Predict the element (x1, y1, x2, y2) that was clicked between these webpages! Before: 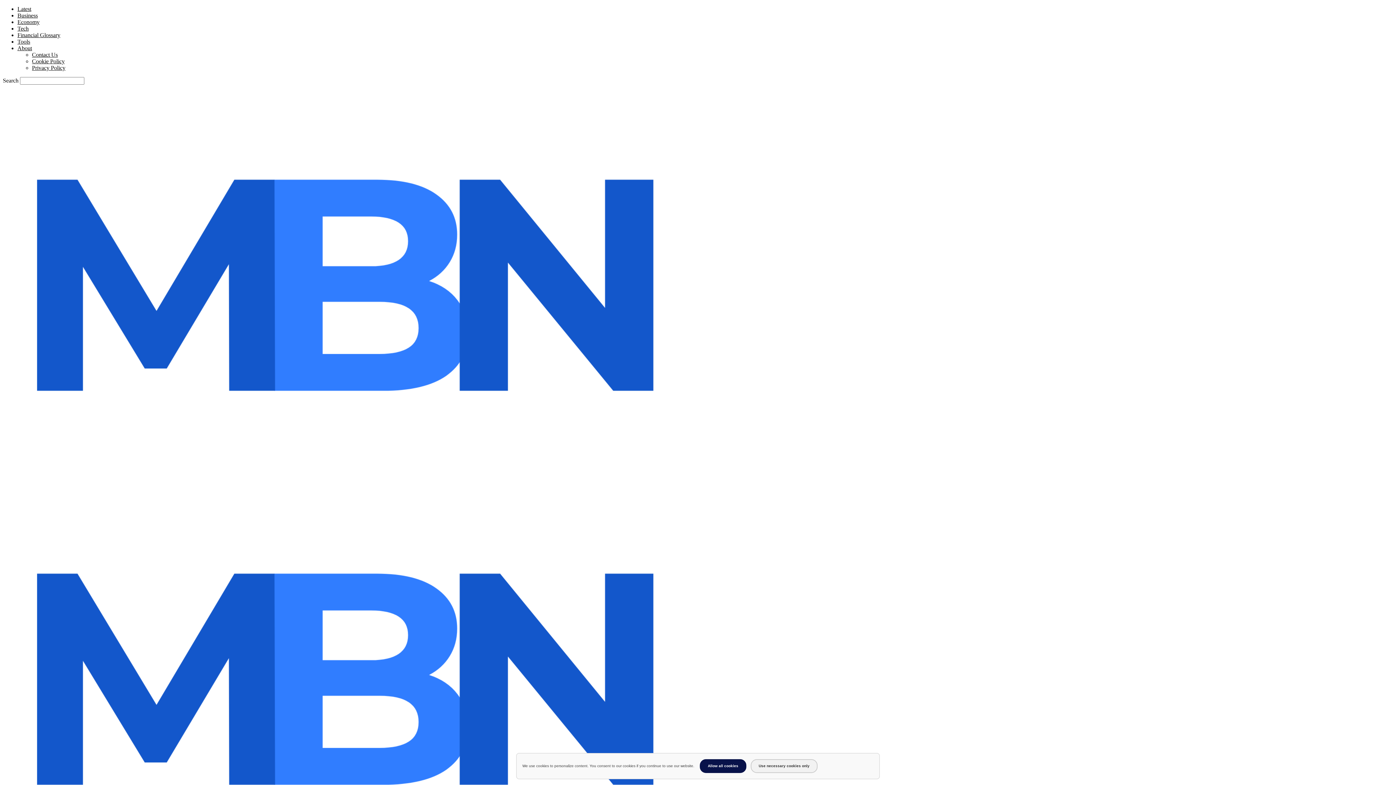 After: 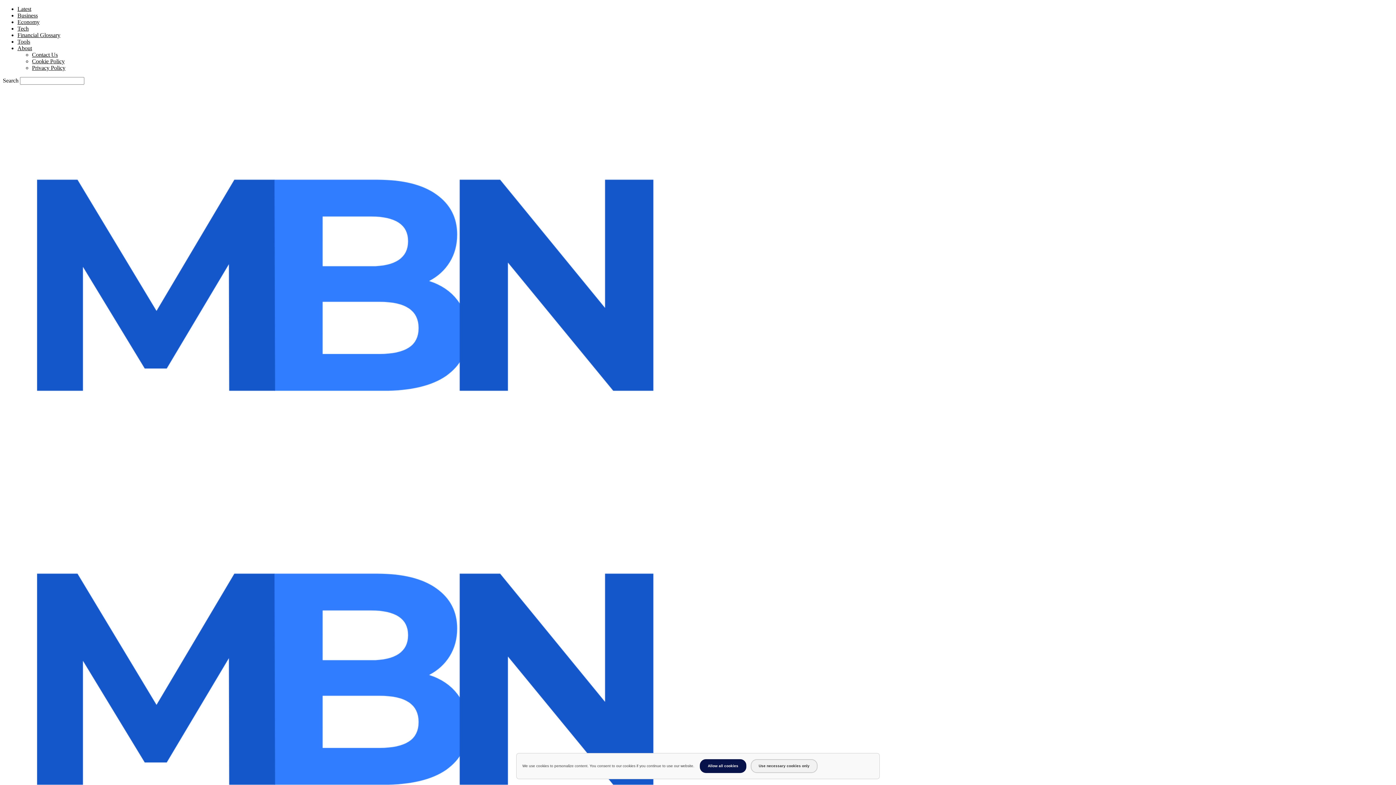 Action: label: Tools bbox: (17, 38, 30, 44)